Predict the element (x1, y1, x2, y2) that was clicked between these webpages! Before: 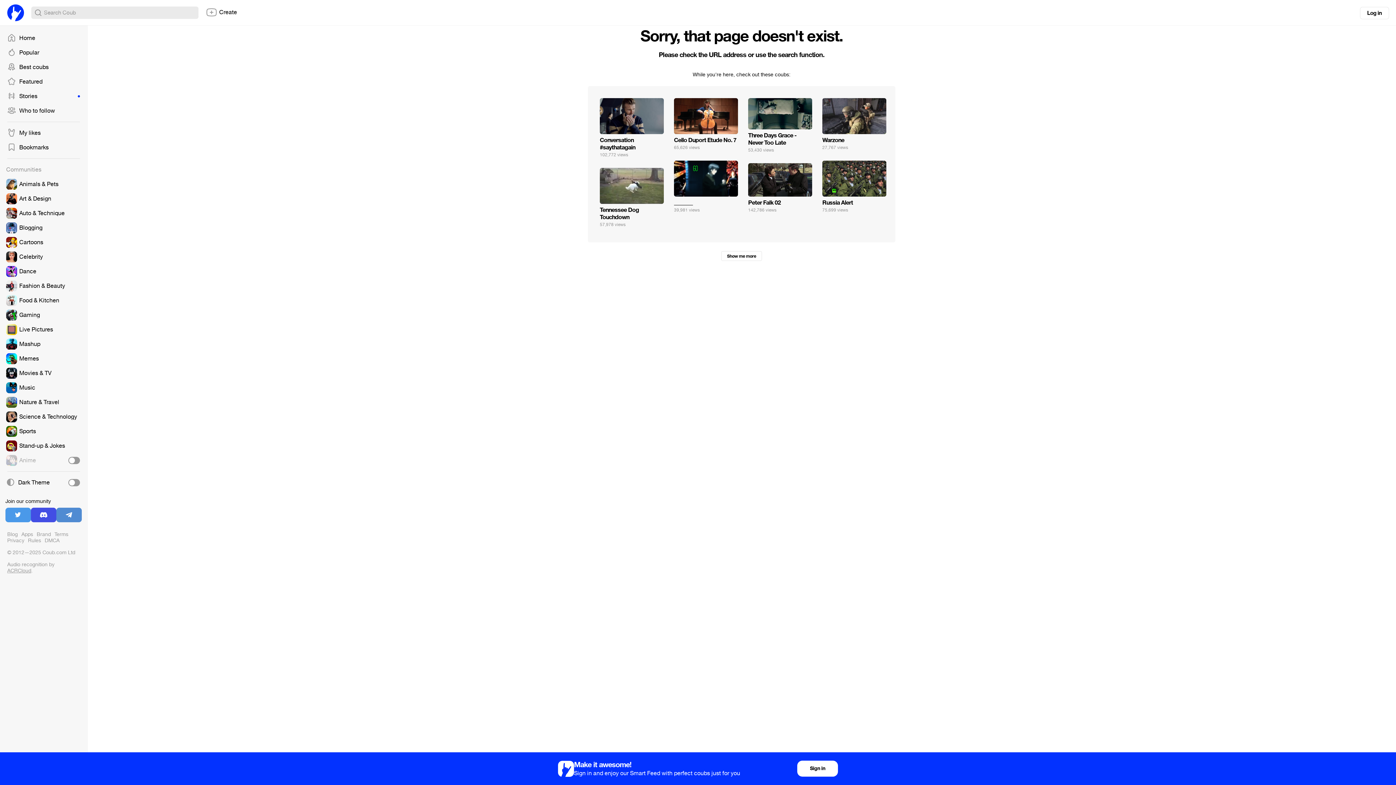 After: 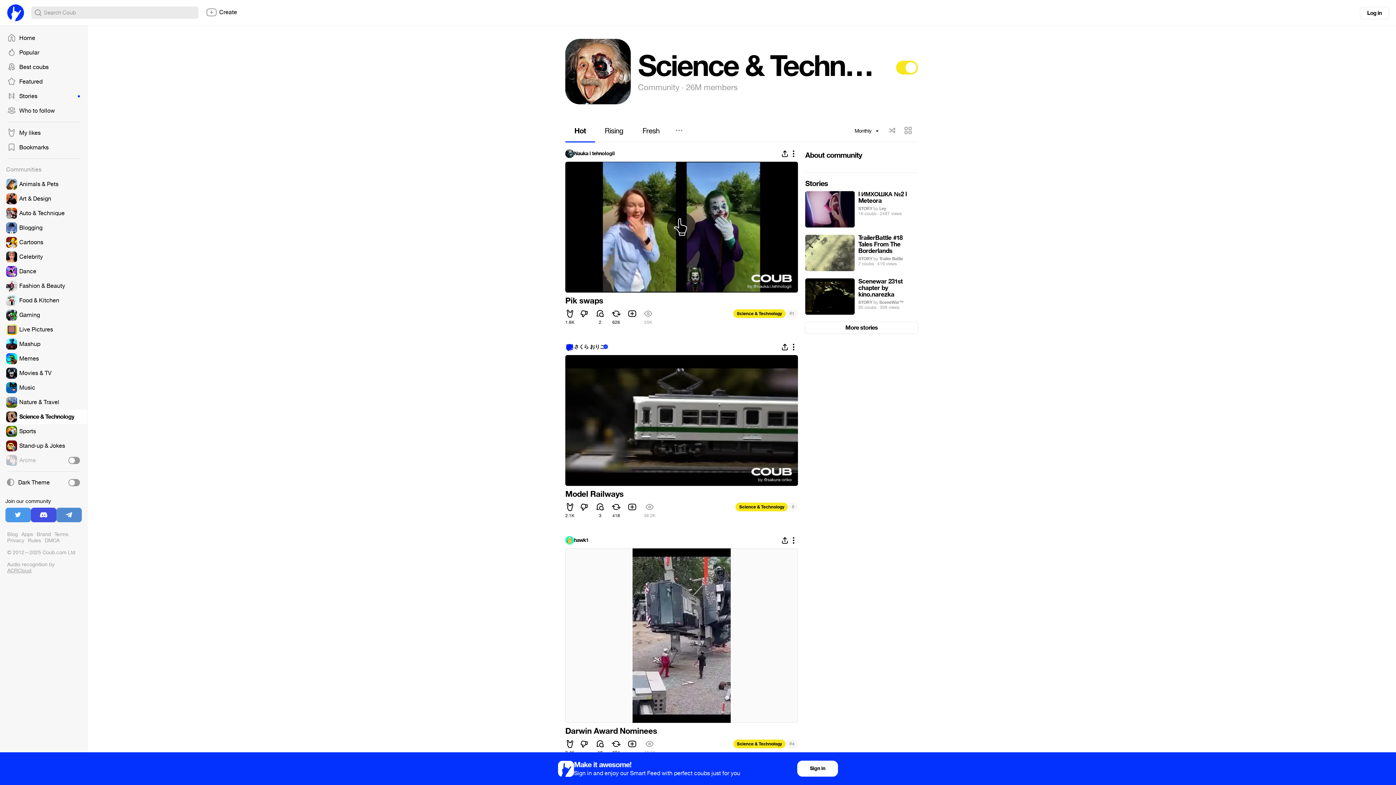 Action: bbox: (0, 409, 87, 424)